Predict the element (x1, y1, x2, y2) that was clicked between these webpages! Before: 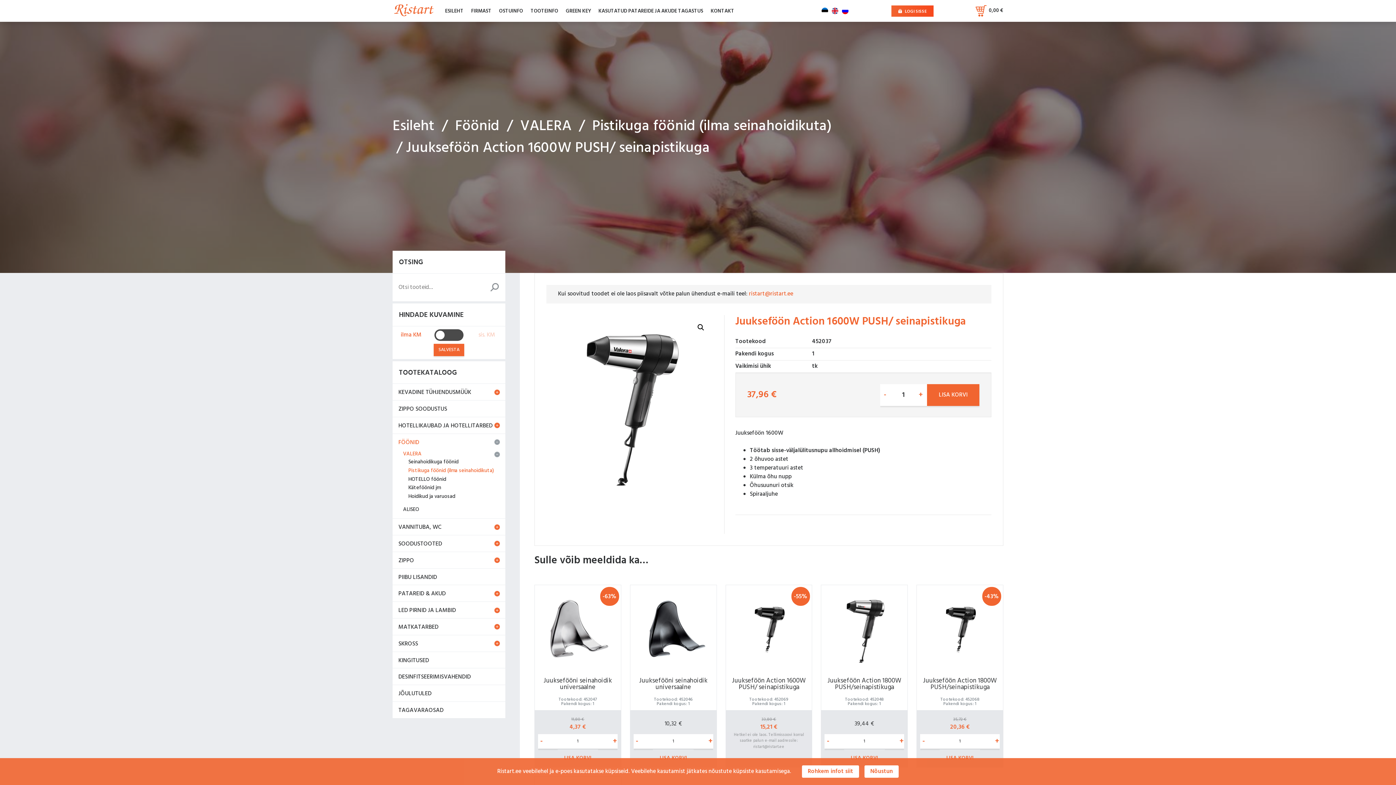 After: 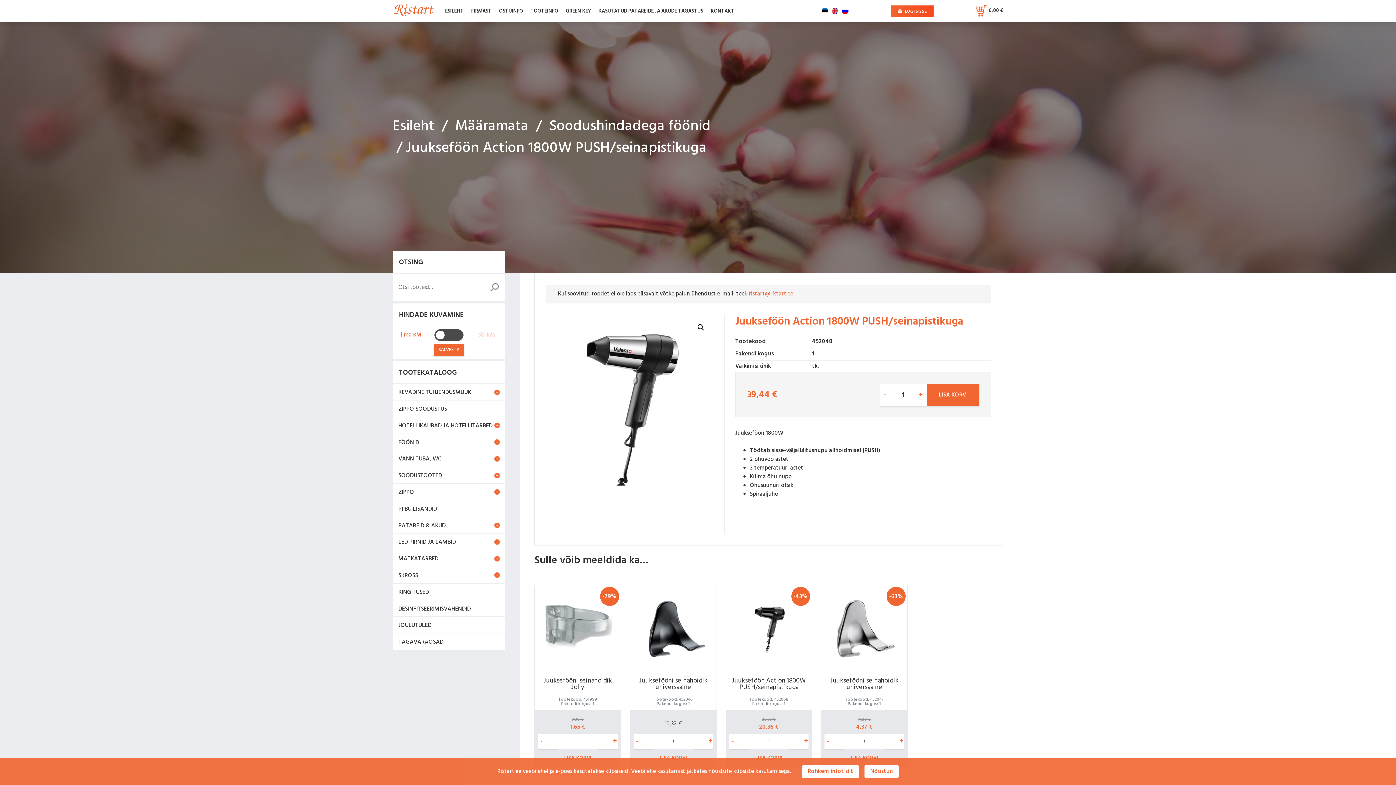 Action: bbox: (821, 585, 908, 732) label: Juukseföön Action 1800W PUSH/seinapistikuga

Tootekood: 452048

Pakendi kogus: 1

39,44 €